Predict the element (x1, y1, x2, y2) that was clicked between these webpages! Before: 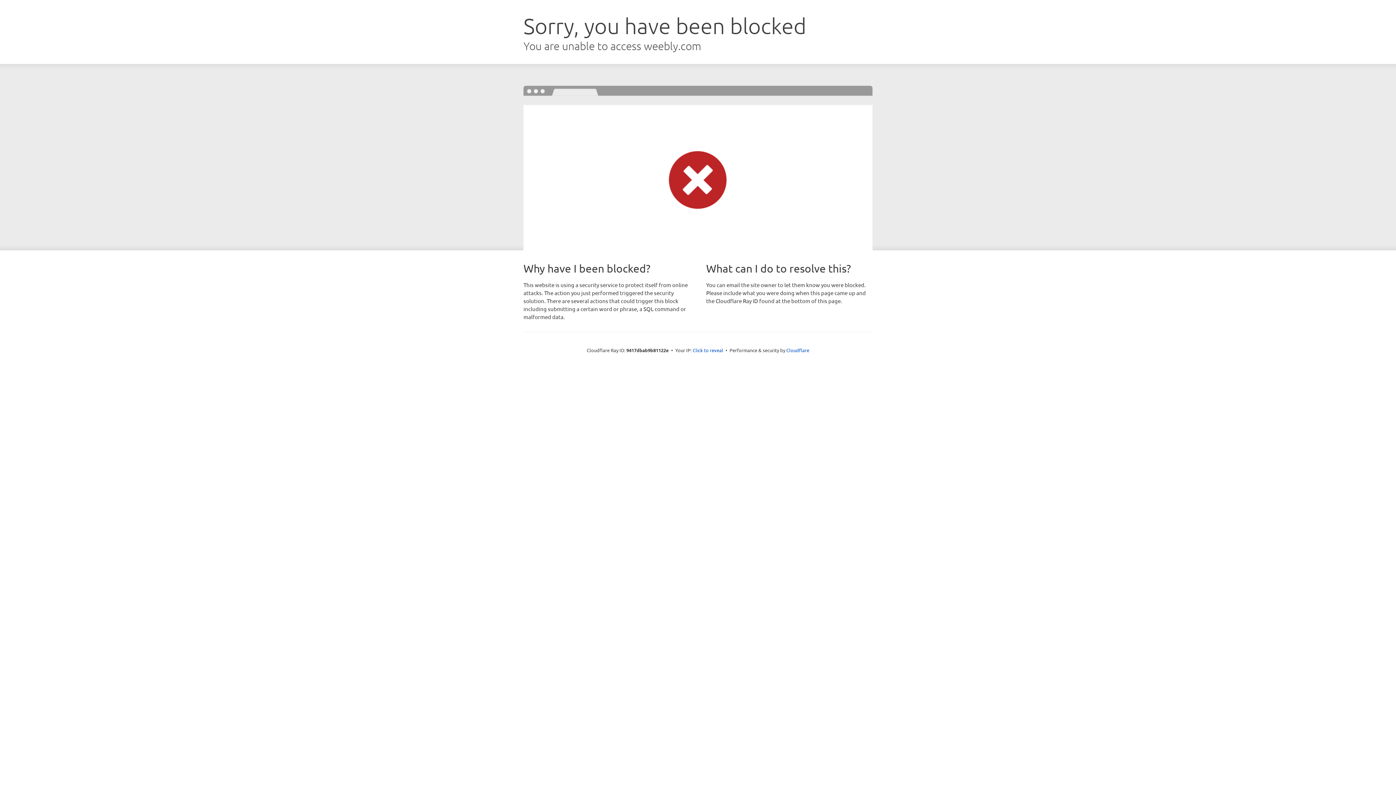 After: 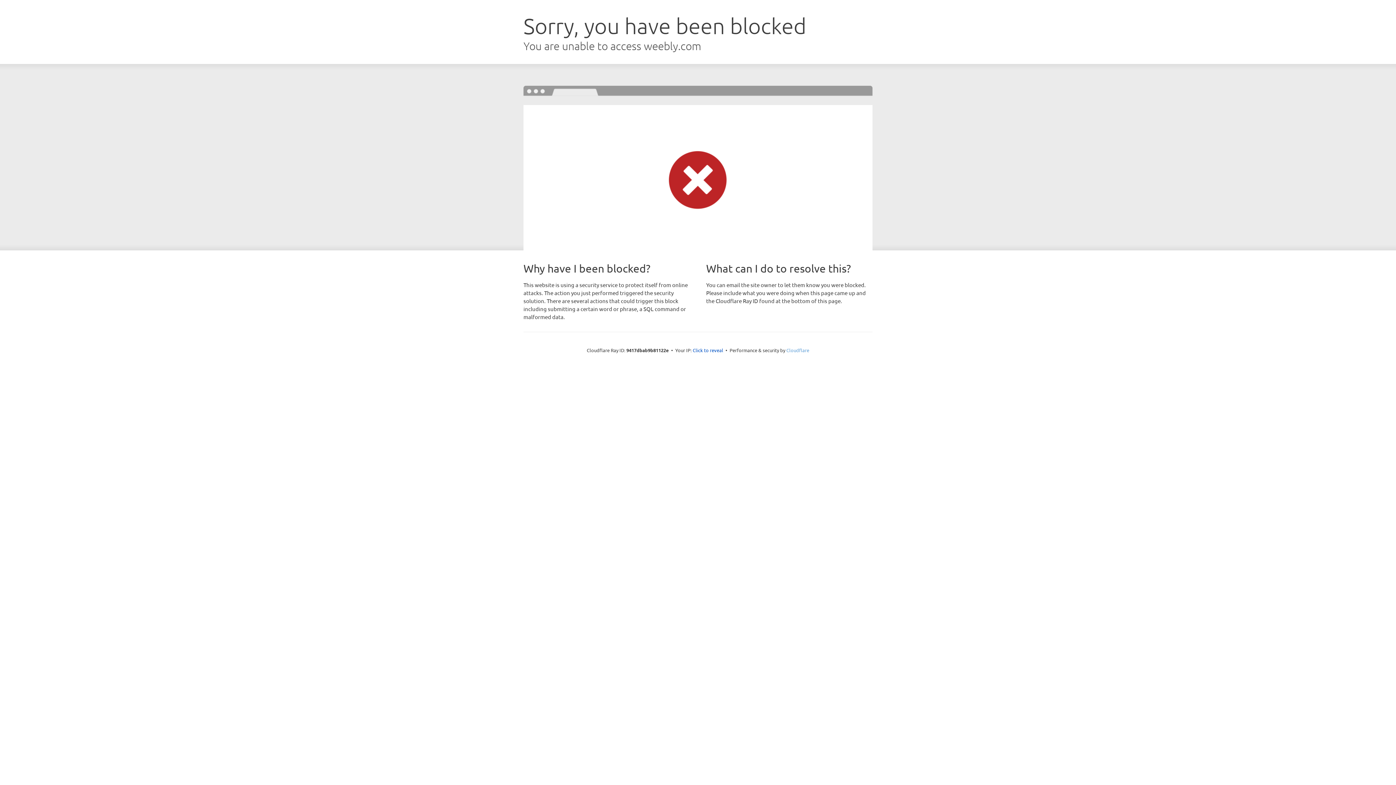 Action: bbox: (786, 347, 809, 353) label: Cloudflare